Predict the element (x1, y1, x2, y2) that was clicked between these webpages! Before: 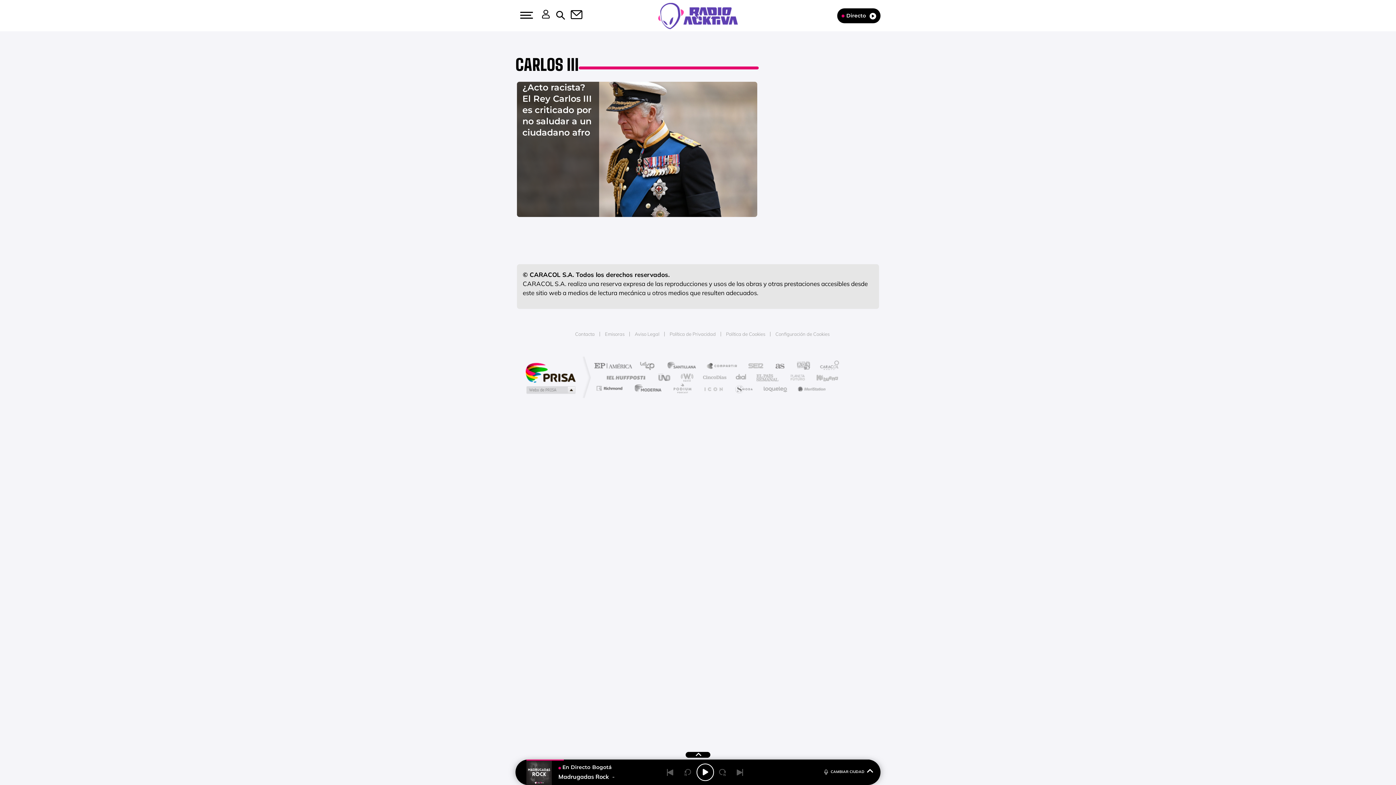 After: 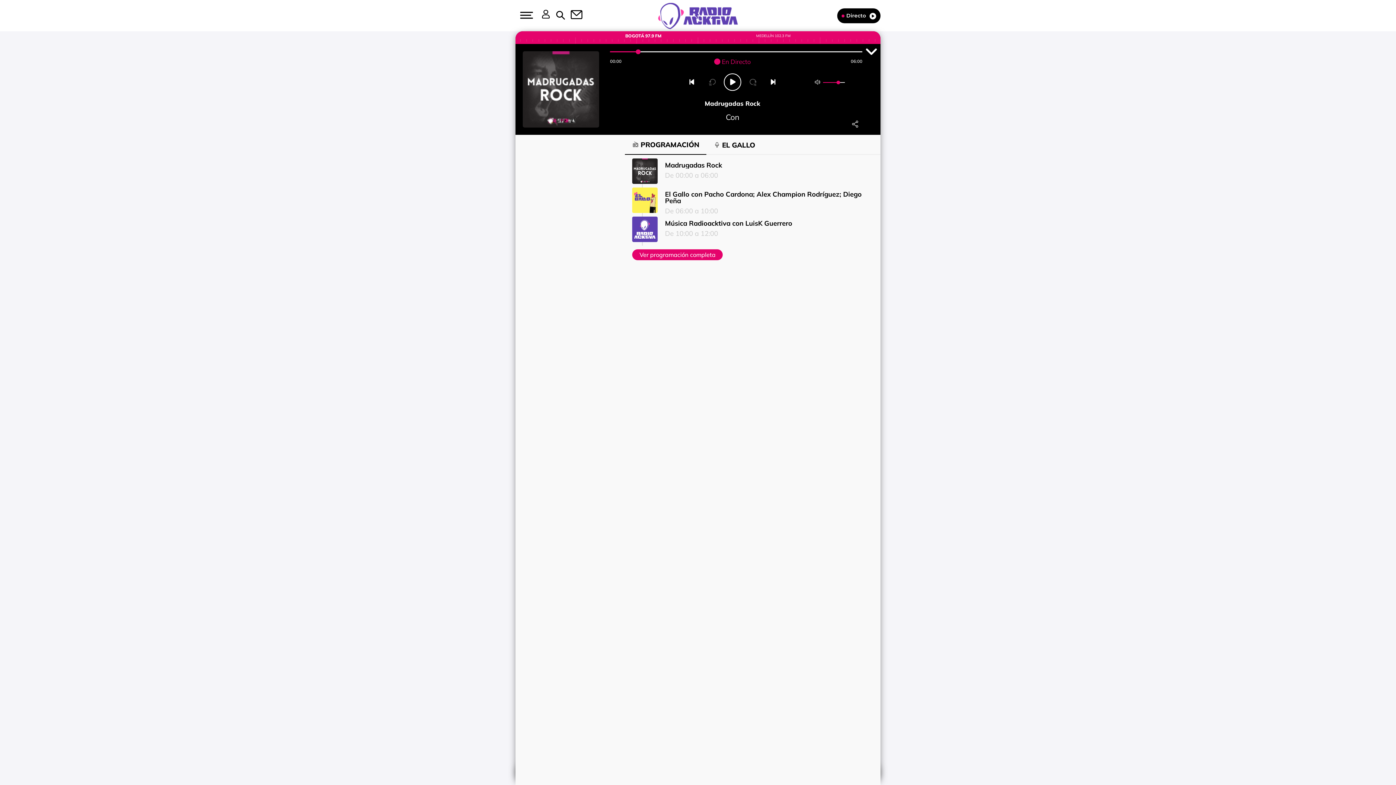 Action: label: Toggle Player bbox: (822, 767, 873, 776)